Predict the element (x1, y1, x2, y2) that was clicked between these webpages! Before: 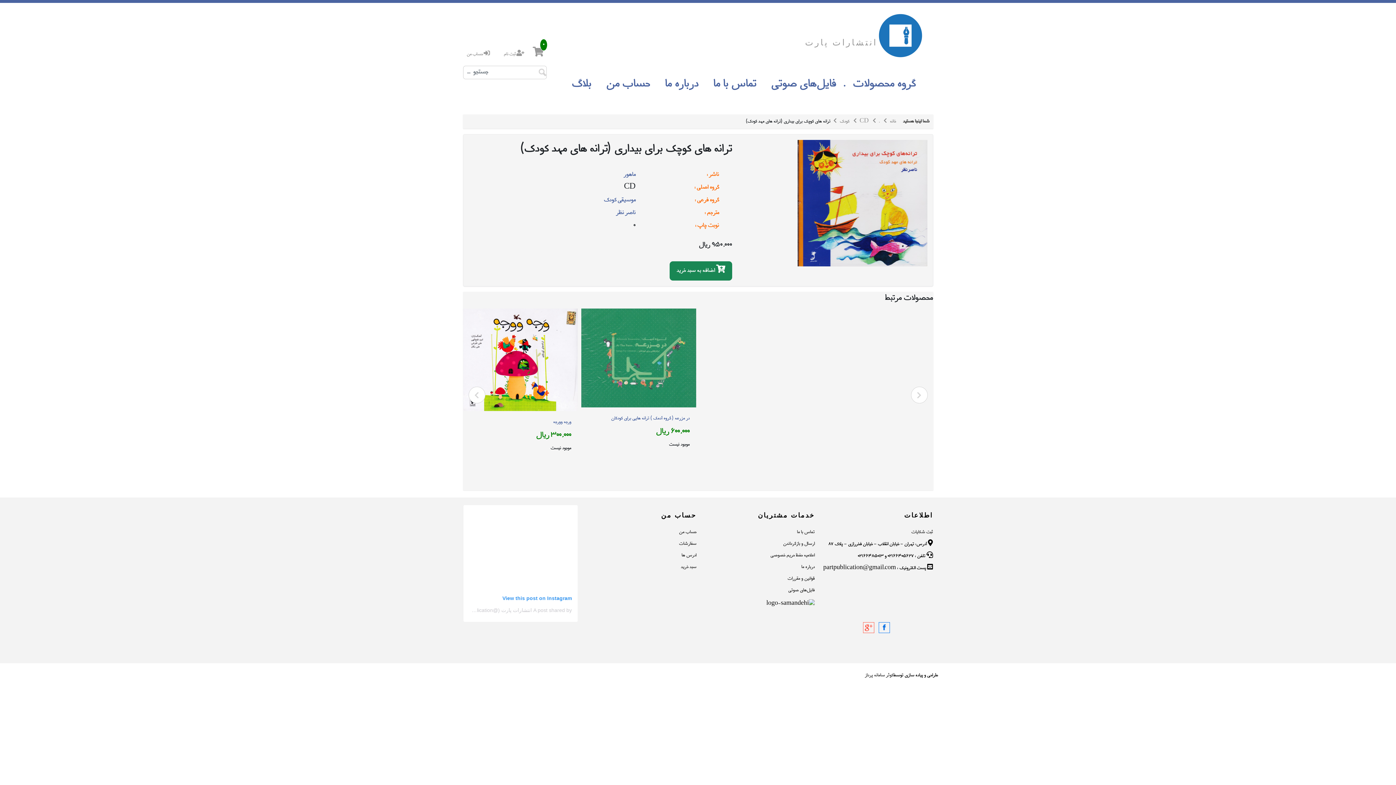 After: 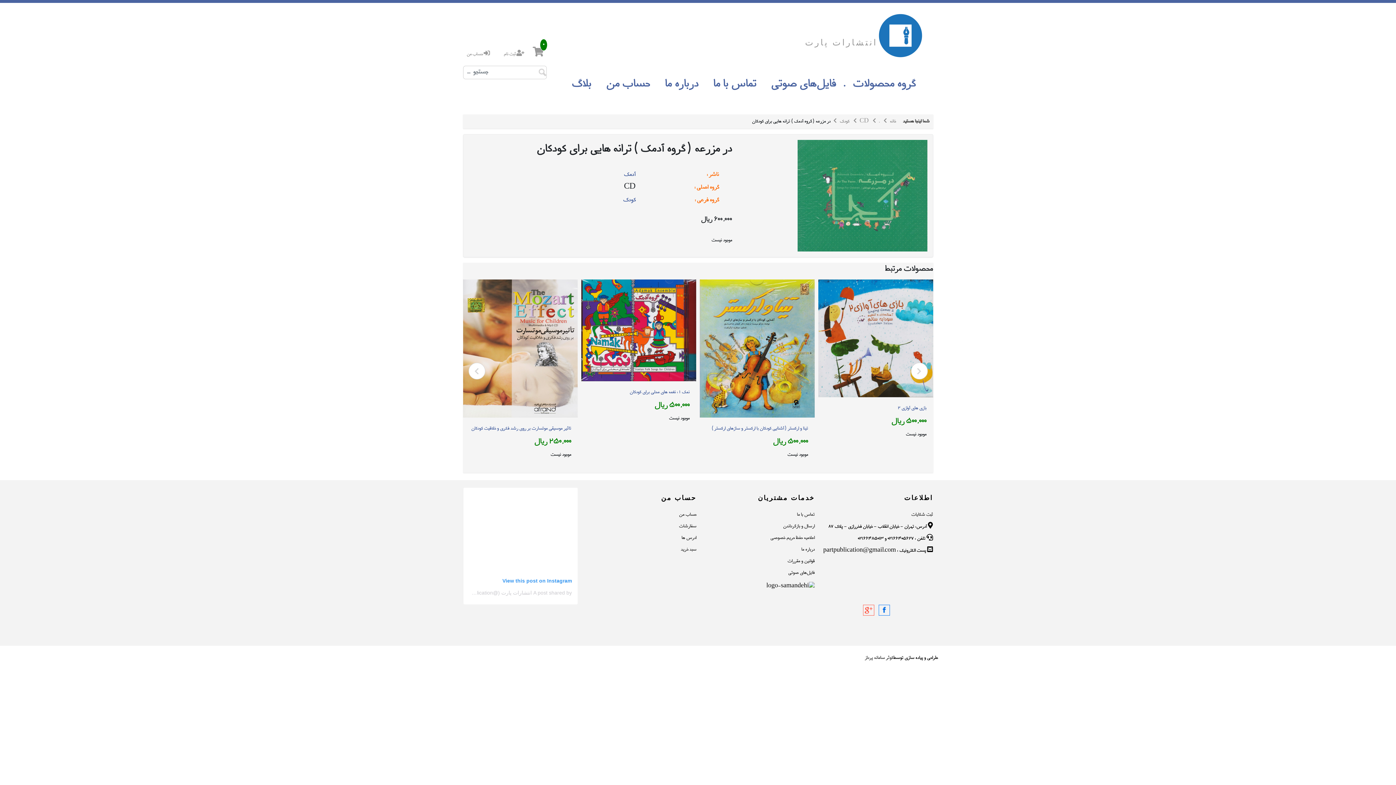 Action: bbox: (581, 308, 696, 407)